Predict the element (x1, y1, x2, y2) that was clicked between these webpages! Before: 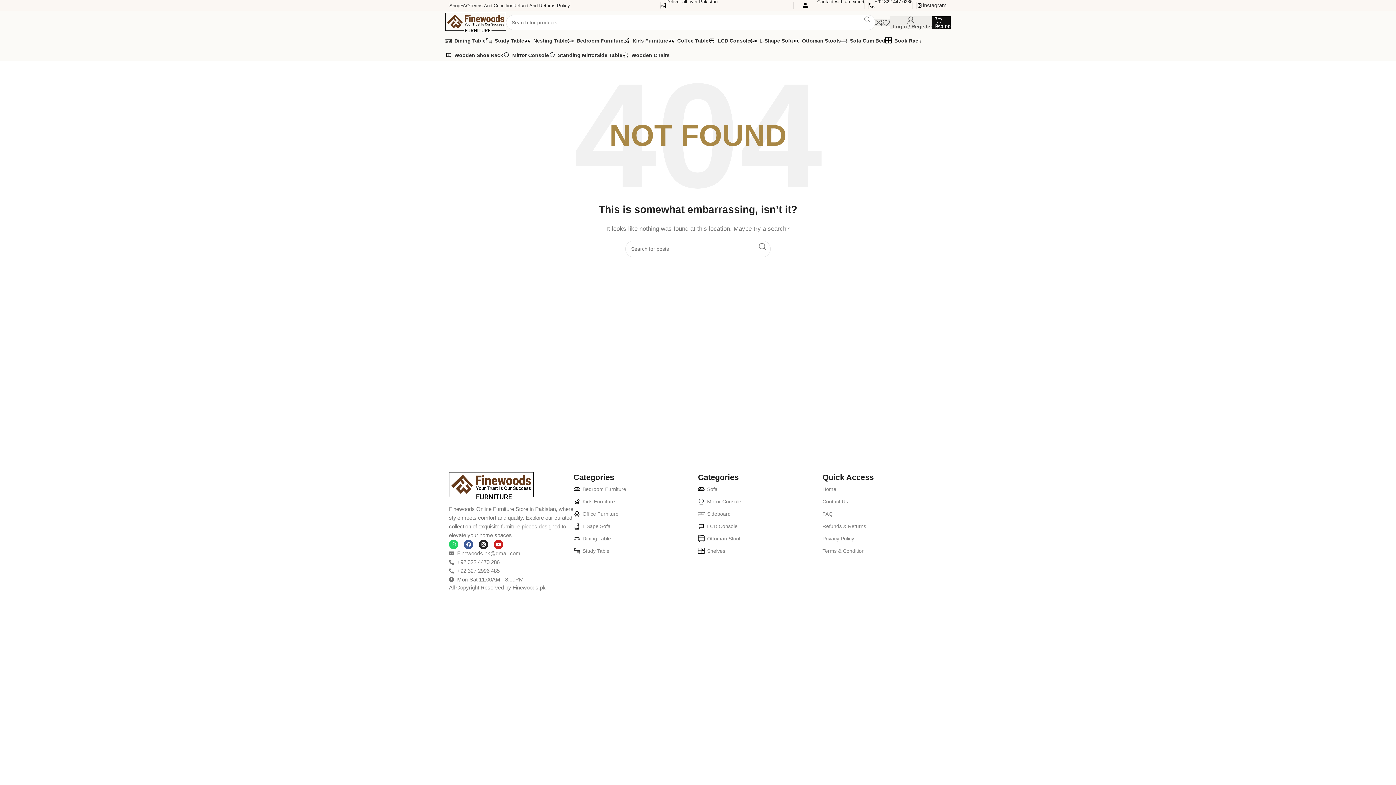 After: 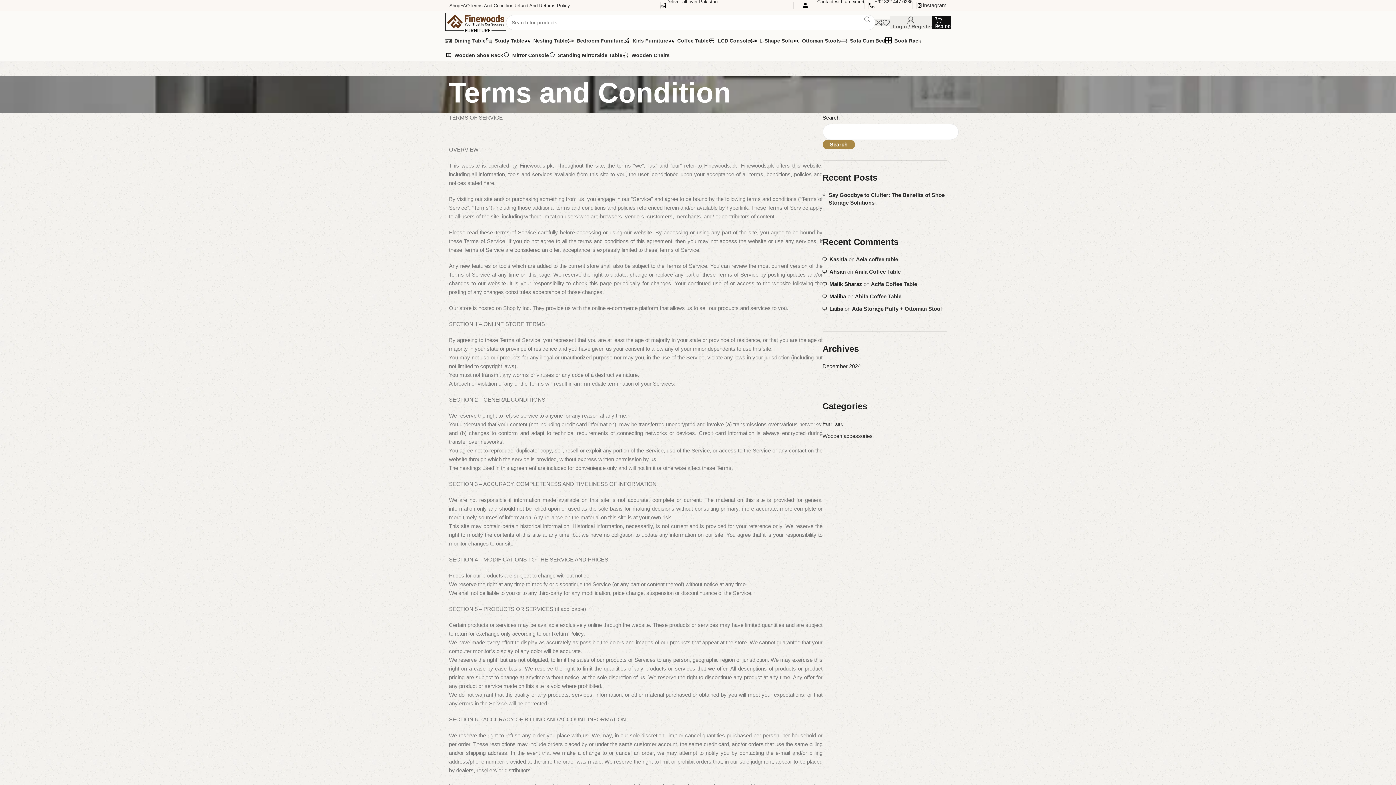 Action: label: Terms & Condition bbox: (822, 545, 947, 557)